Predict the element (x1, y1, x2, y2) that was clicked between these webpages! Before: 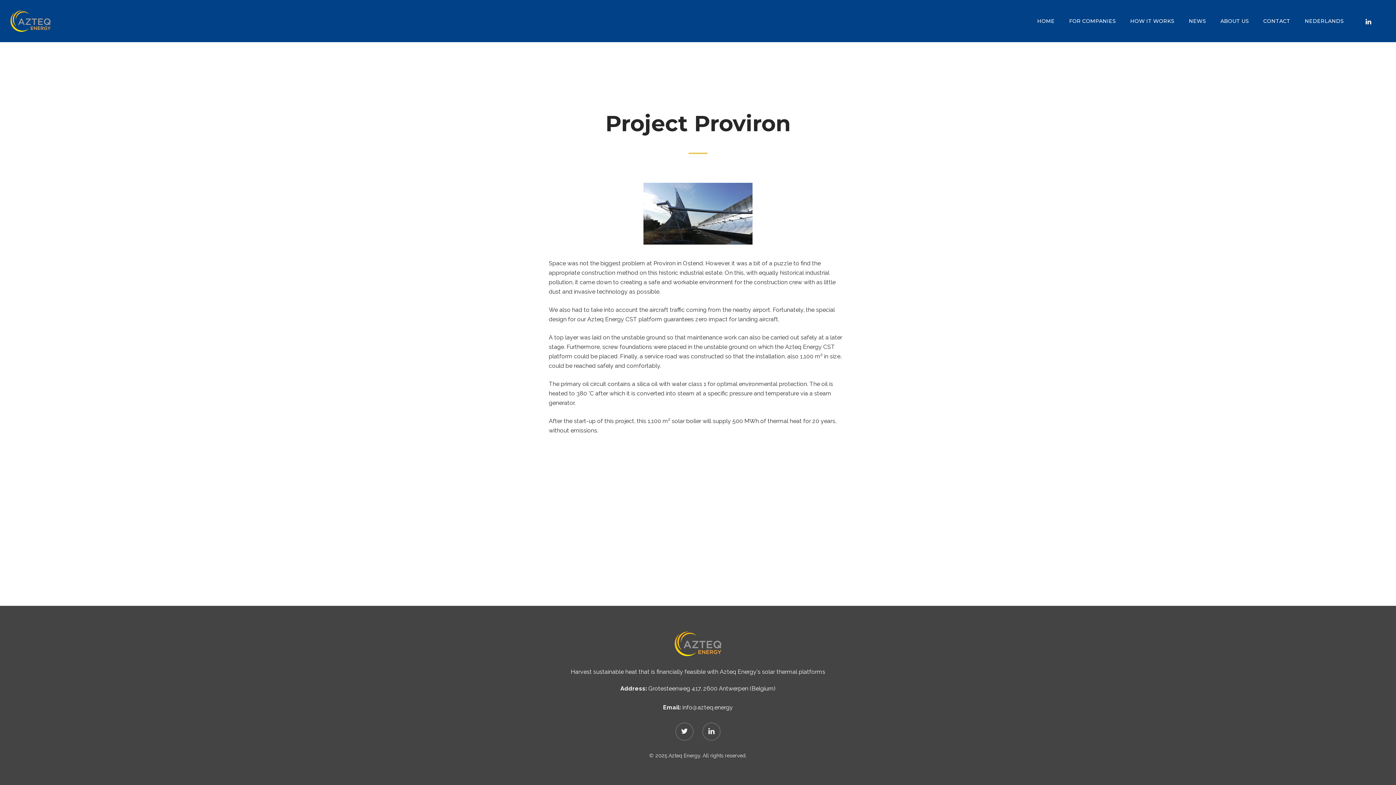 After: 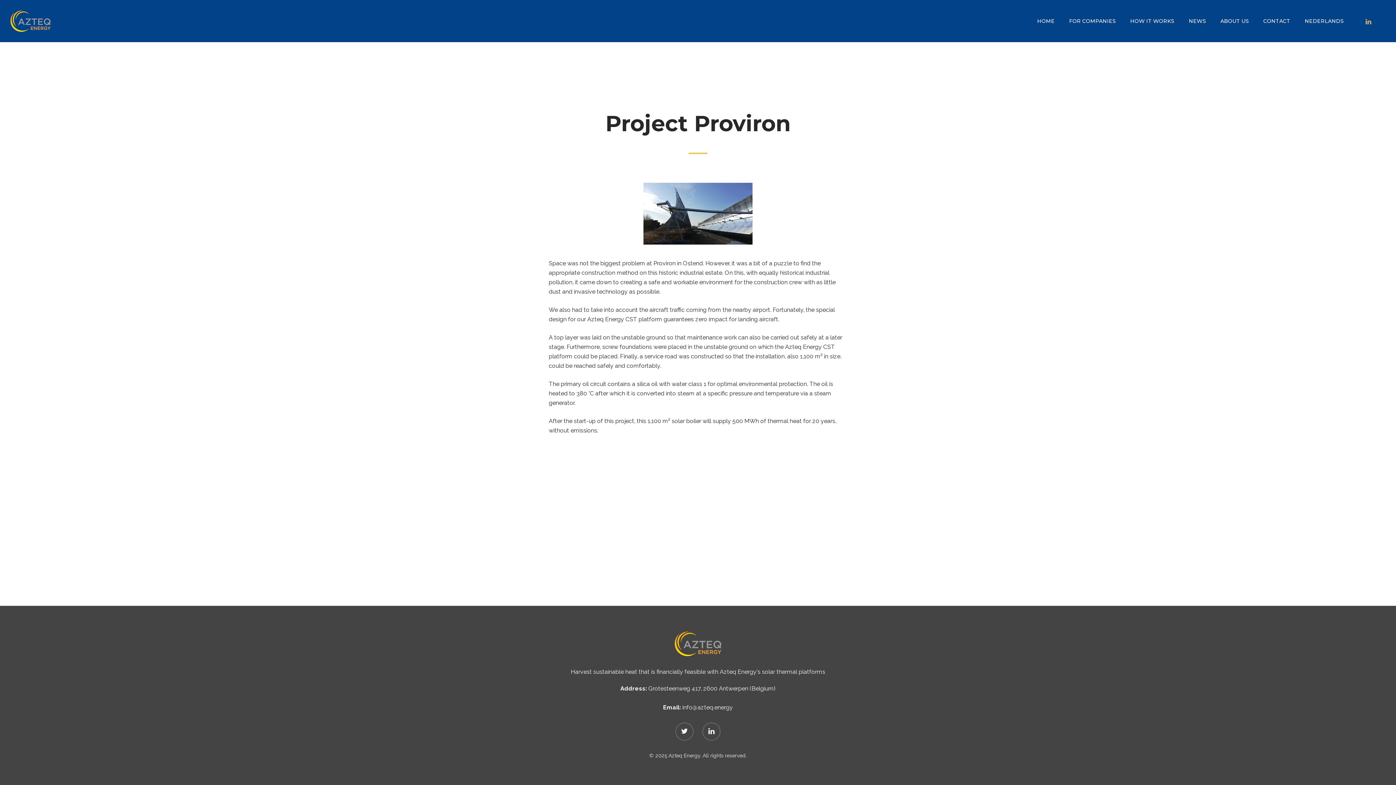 Action: bbox: (1362, 16, 1375, 25)